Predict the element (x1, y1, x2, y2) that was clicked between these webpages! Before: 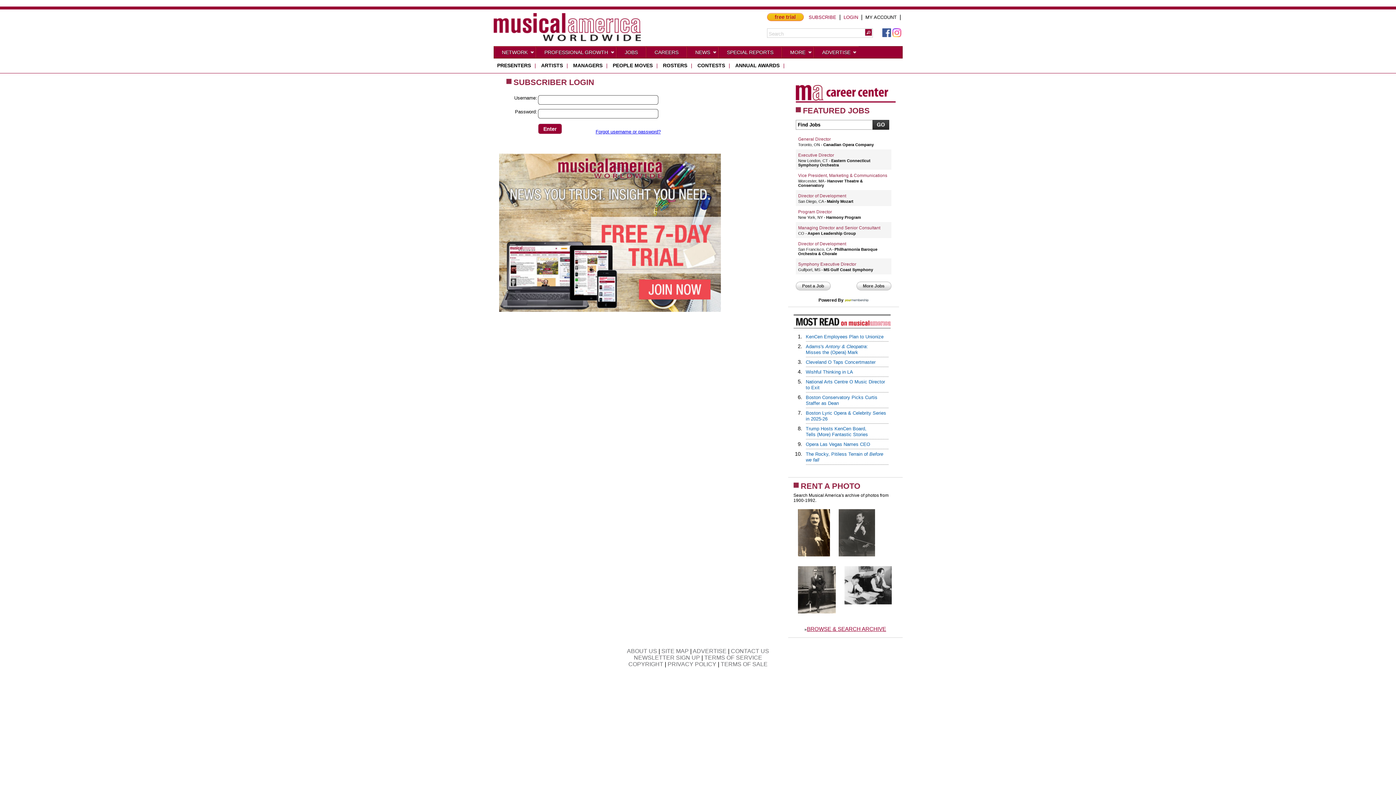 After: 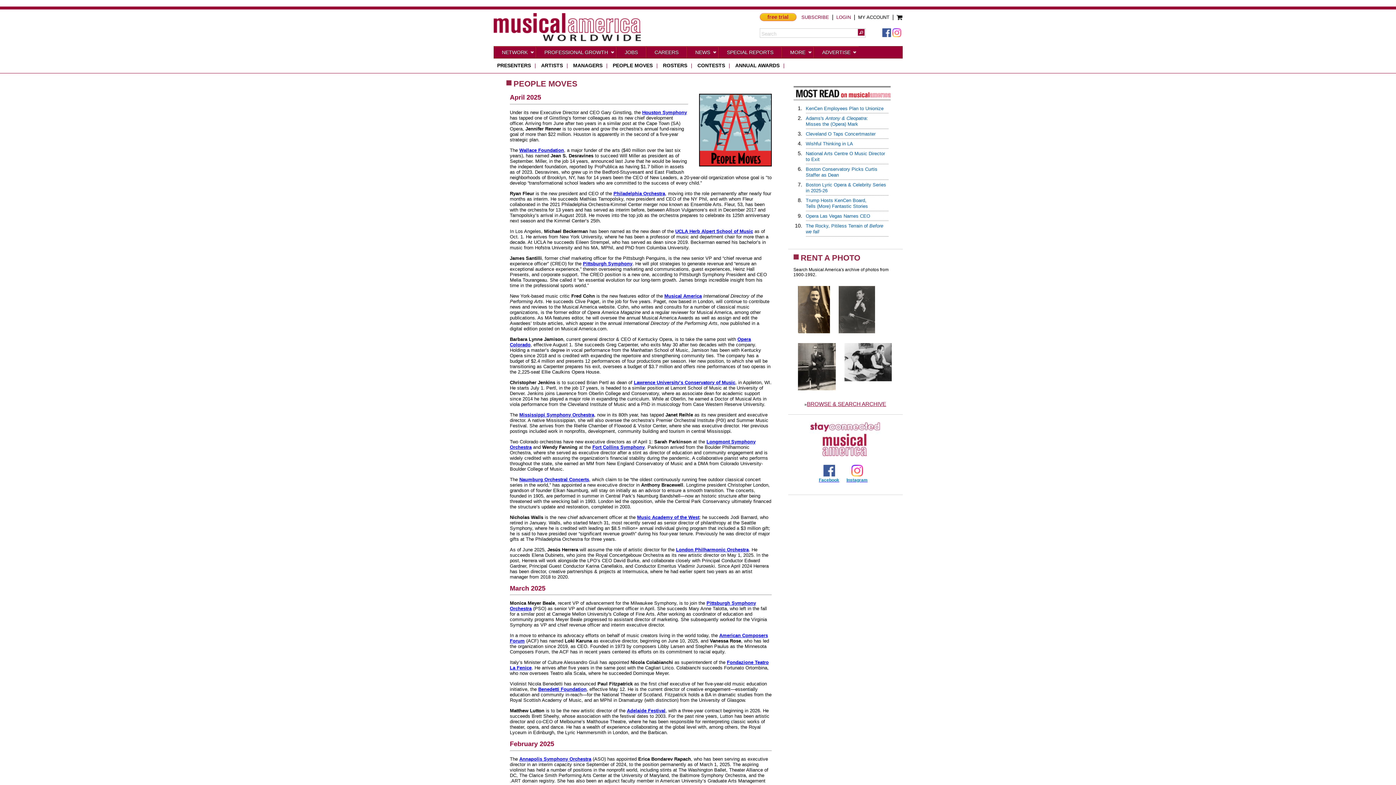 Action: bbox: (612, 62, 652, 68) label: PEOPLE MOVES